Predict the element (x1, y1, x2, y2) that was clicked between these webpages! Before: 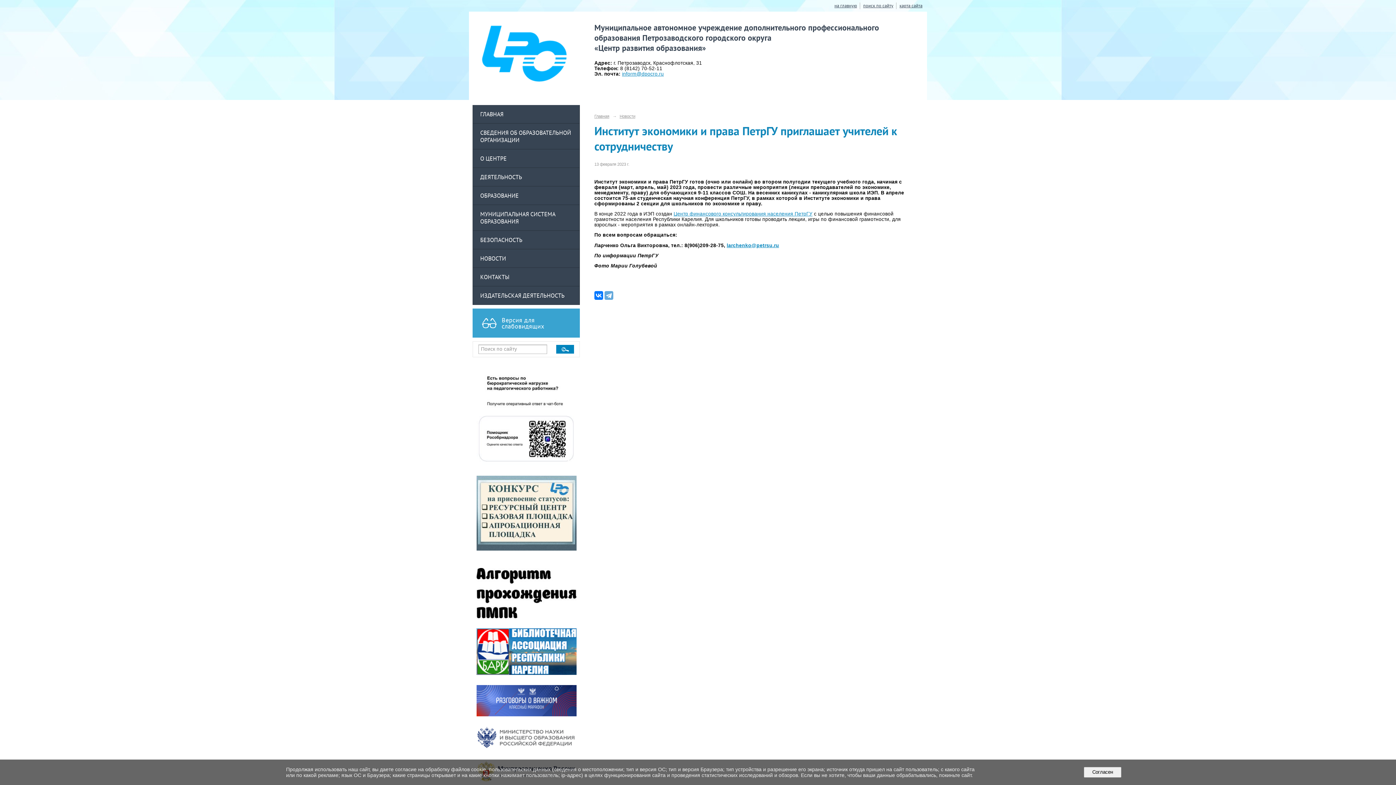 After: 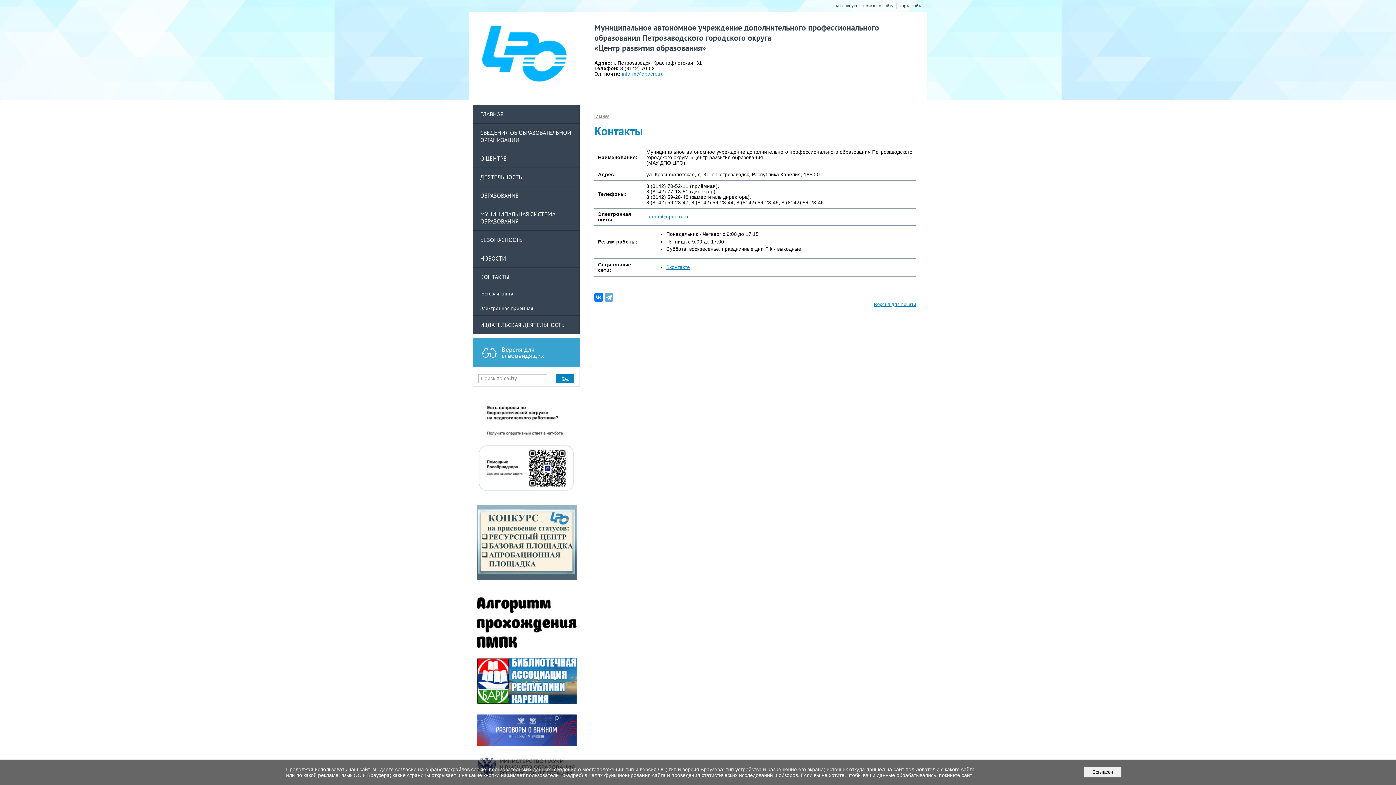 Action: bbox: (473, 268, 579, 286) label: КОНТАКТЫ